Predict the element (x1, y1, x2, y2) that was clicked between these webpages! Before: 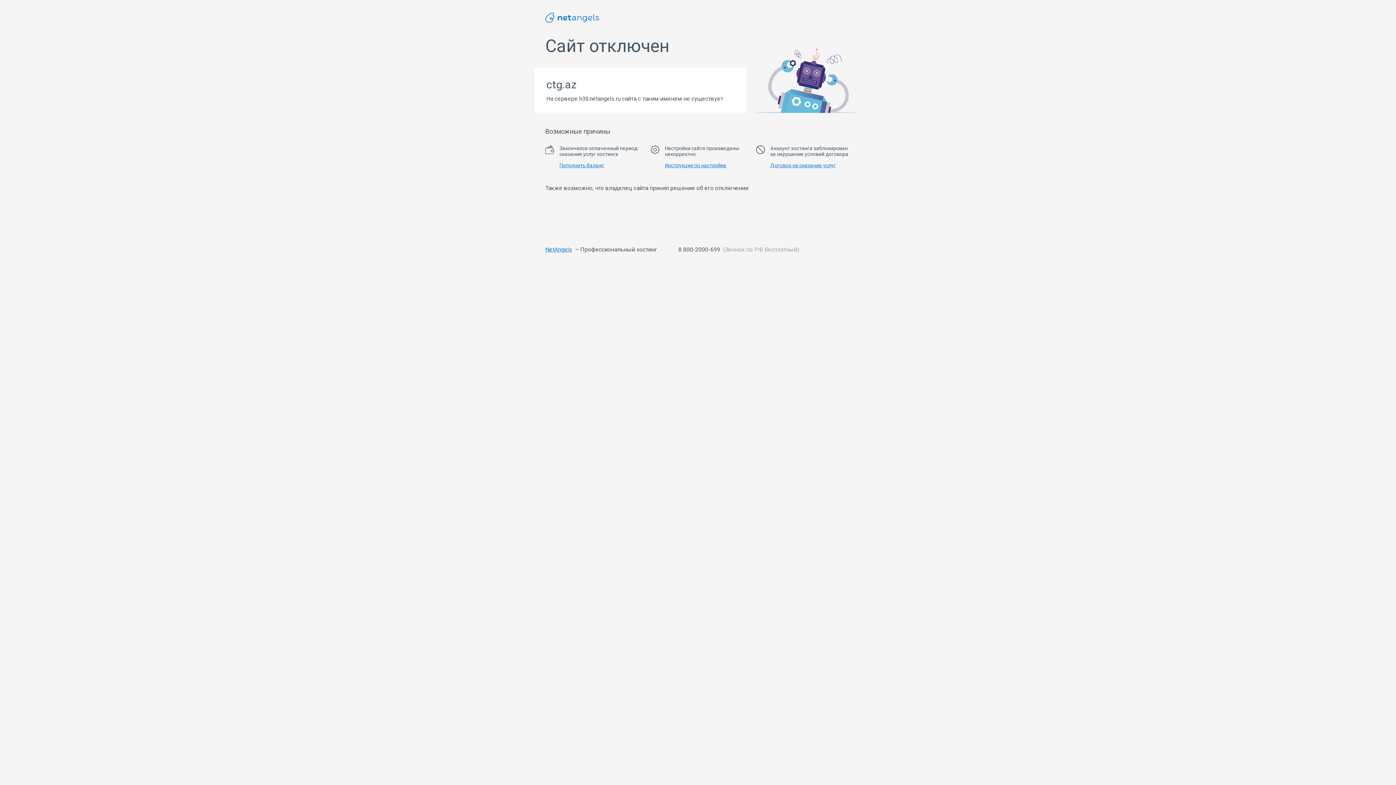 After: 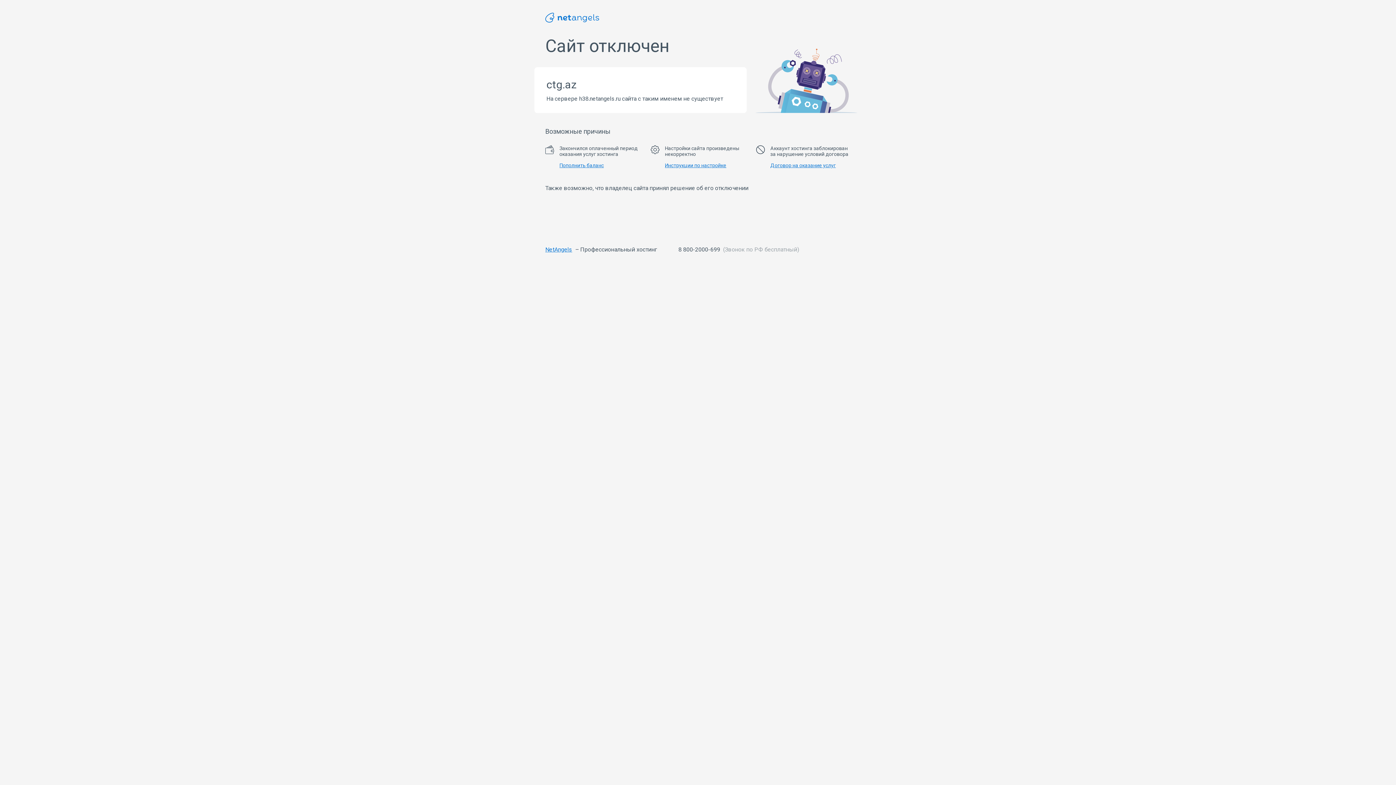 Action: bbox: (678, 246, 720, 253) label: 8 800-2000-699